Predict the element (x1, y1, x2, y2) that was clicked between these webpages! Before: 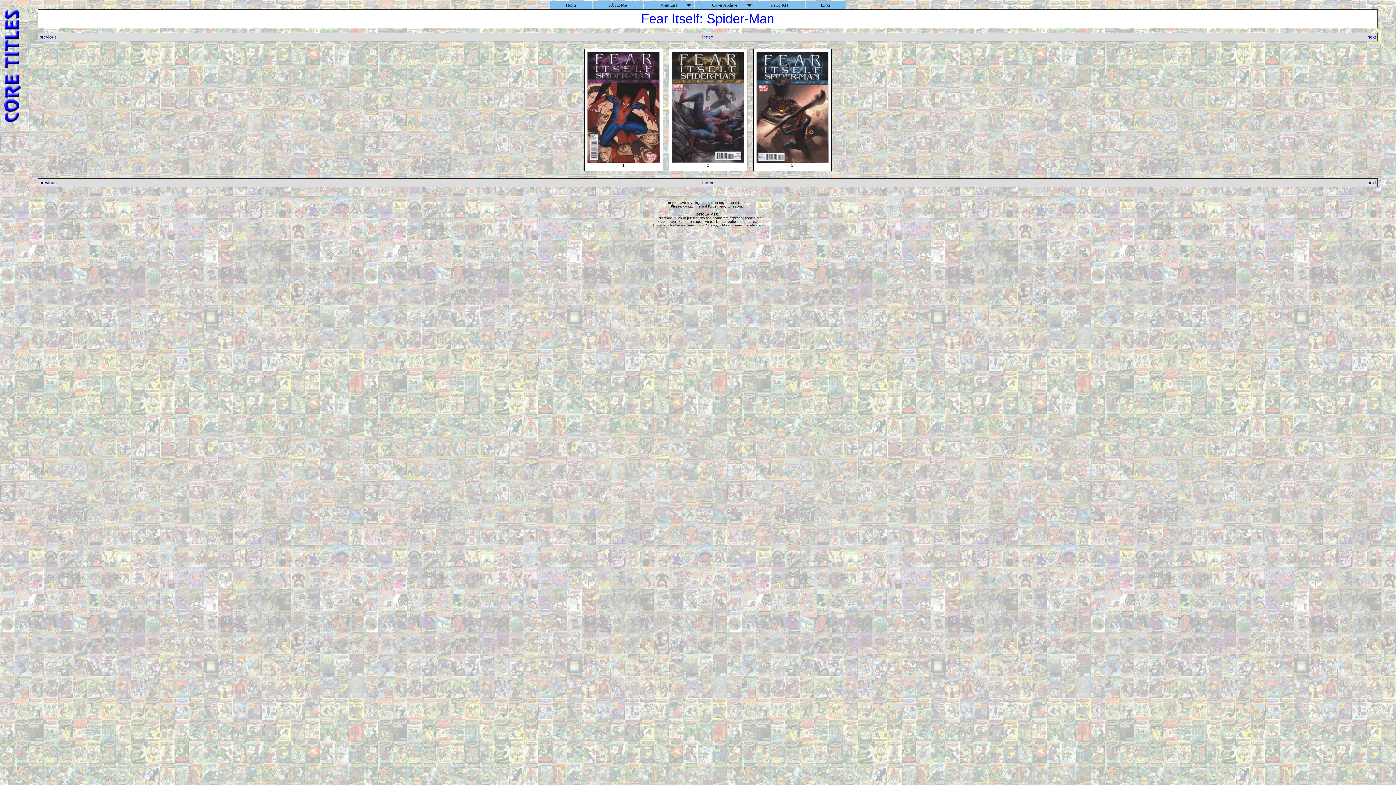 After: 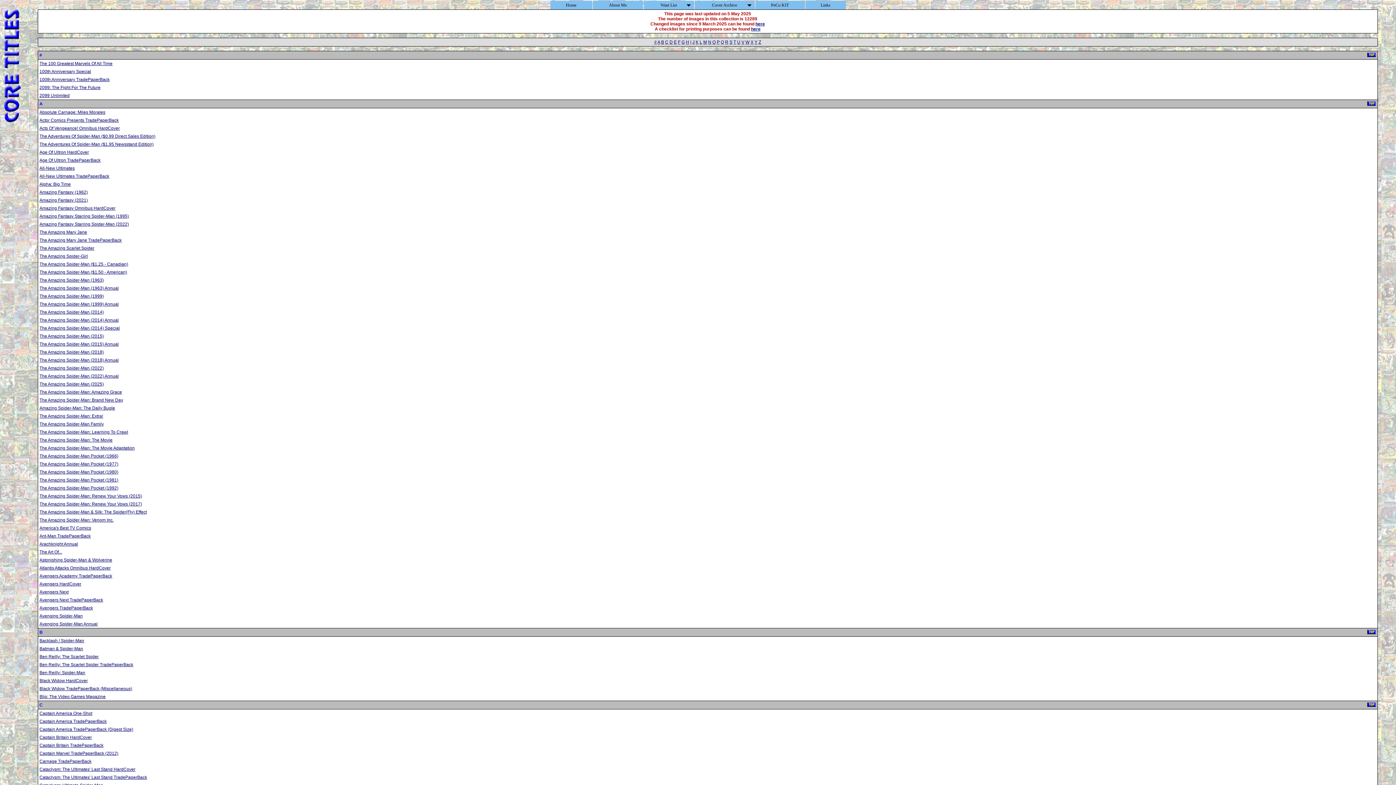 Action: bbox: (702, 180, 713, 185) label: index